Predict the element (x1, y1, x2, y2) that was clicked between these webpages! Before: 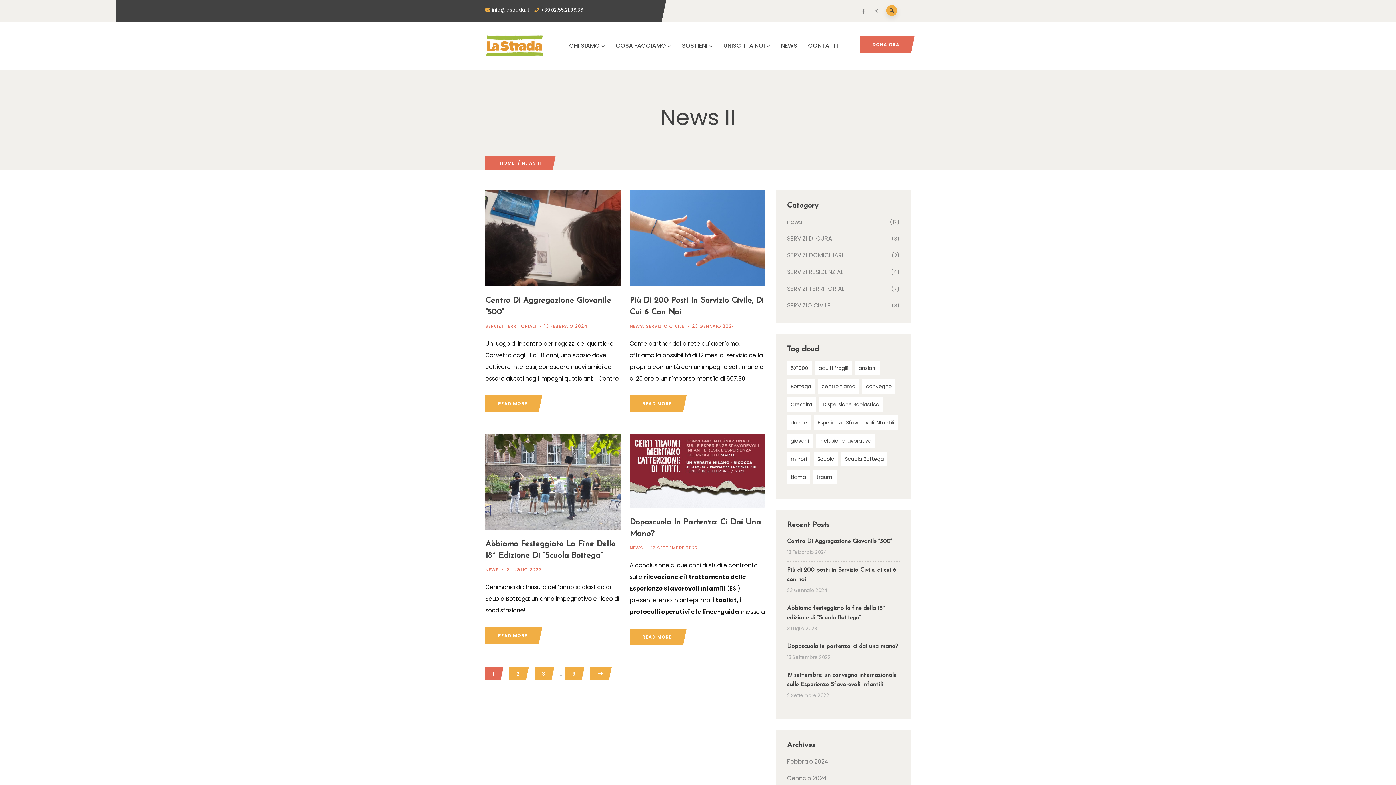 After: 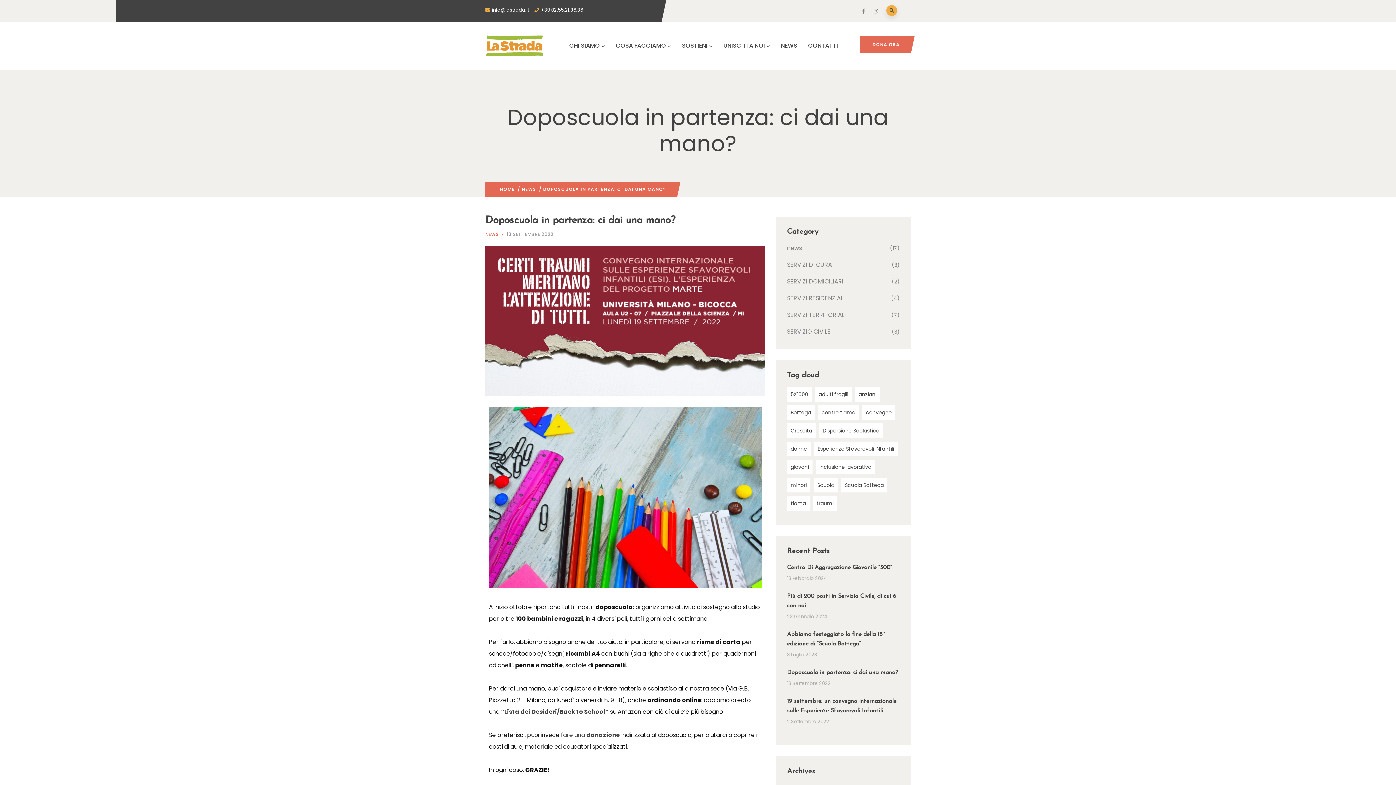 Action: label: Doposcuola in partenza: ci dai una mano? bbox: (787, 642, 899, 651)